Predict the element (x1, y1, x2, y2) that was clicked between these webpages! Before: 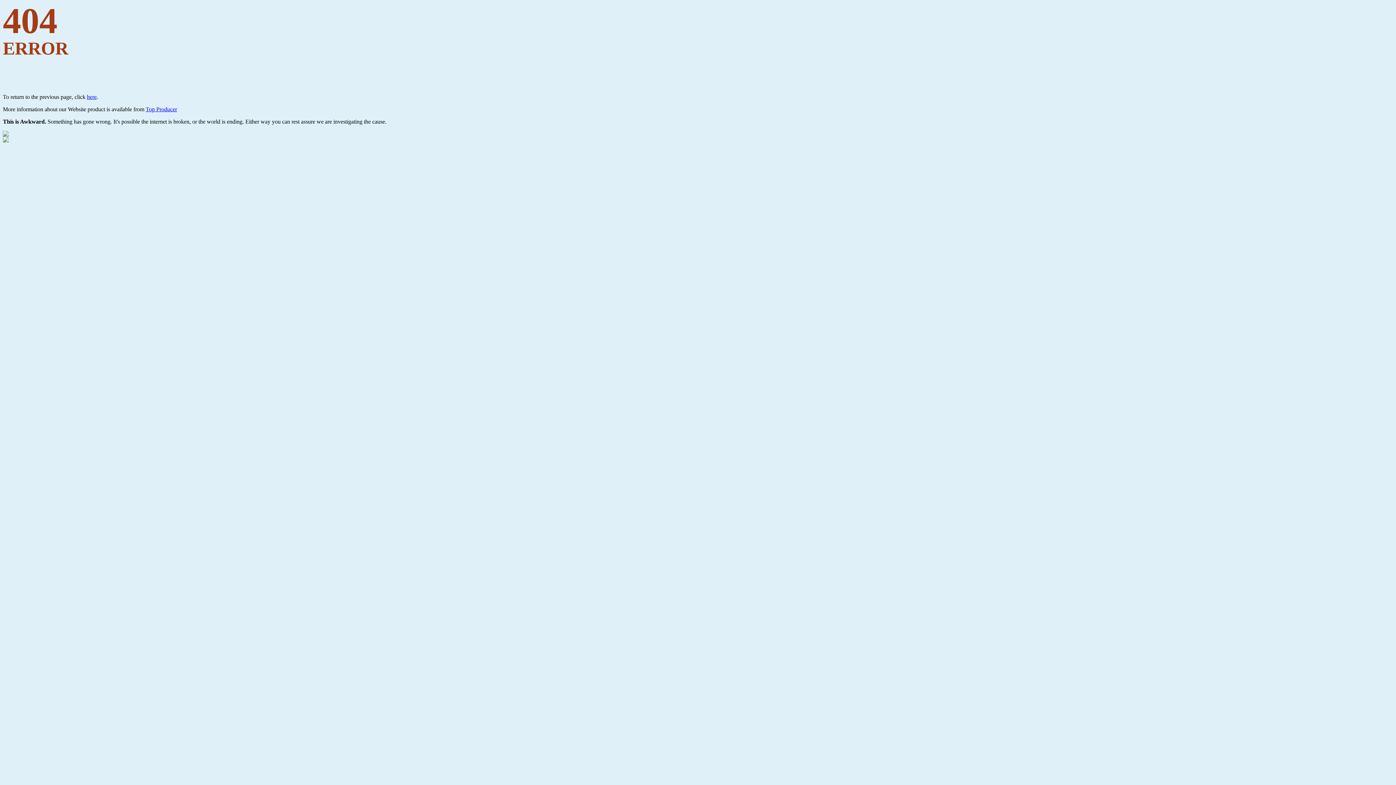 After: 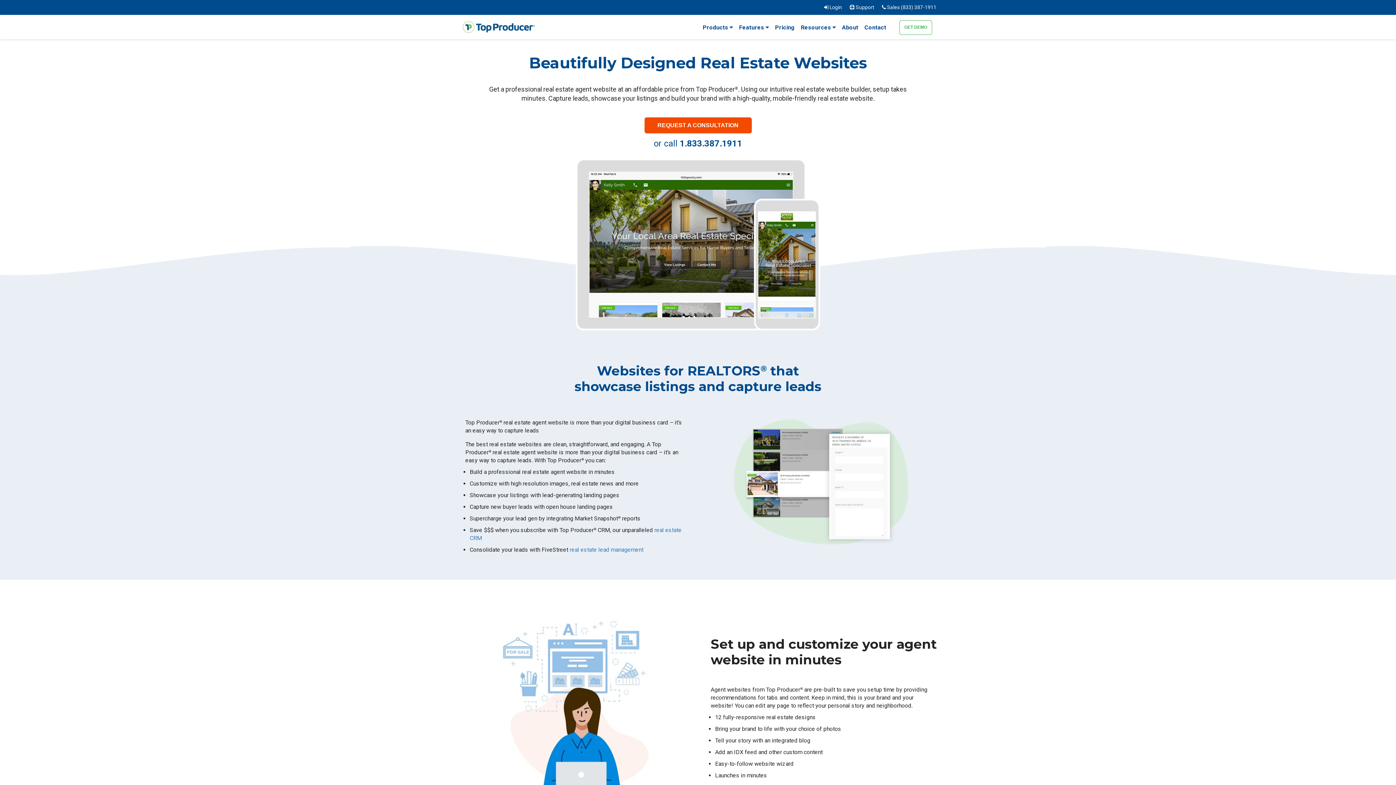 Action: bbox: (145, 106, 177, 112) label: Top Producer